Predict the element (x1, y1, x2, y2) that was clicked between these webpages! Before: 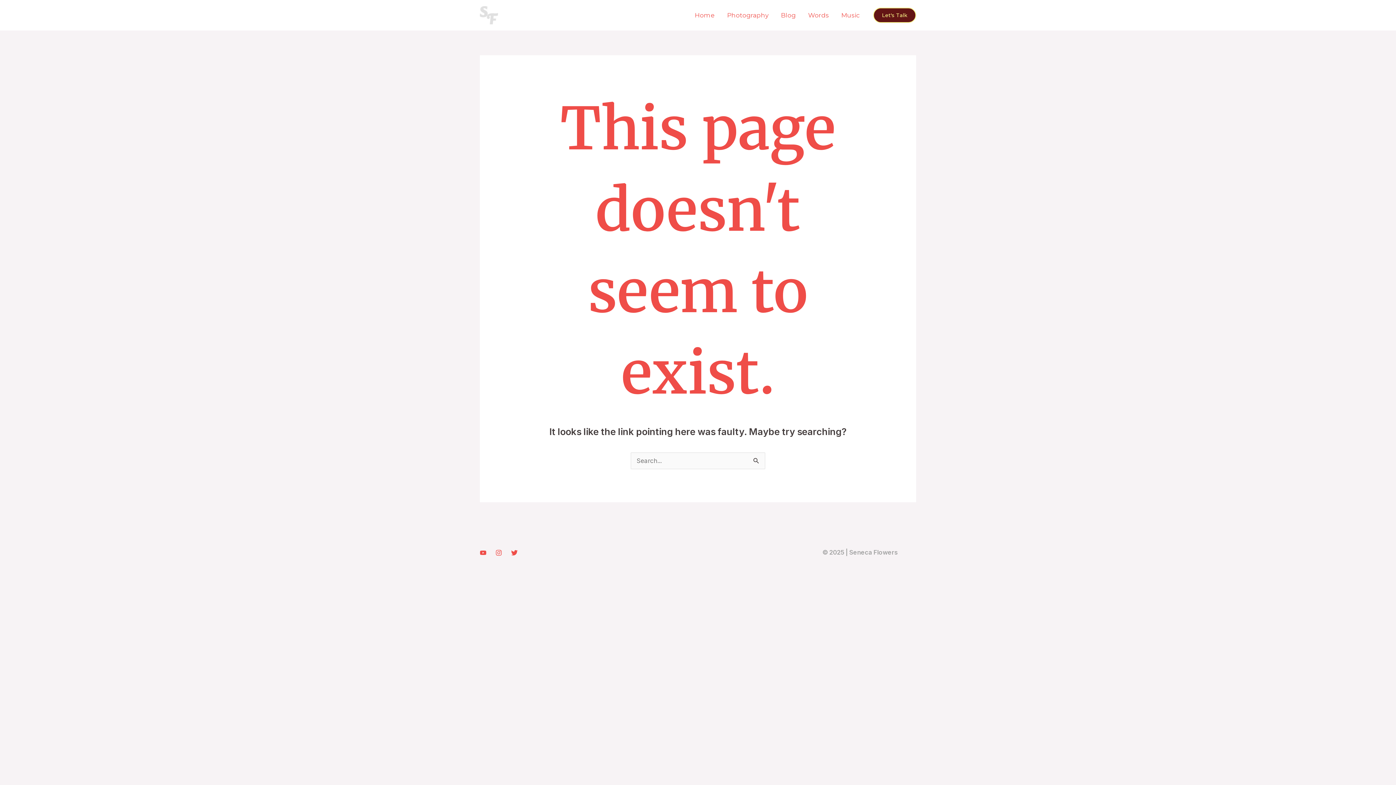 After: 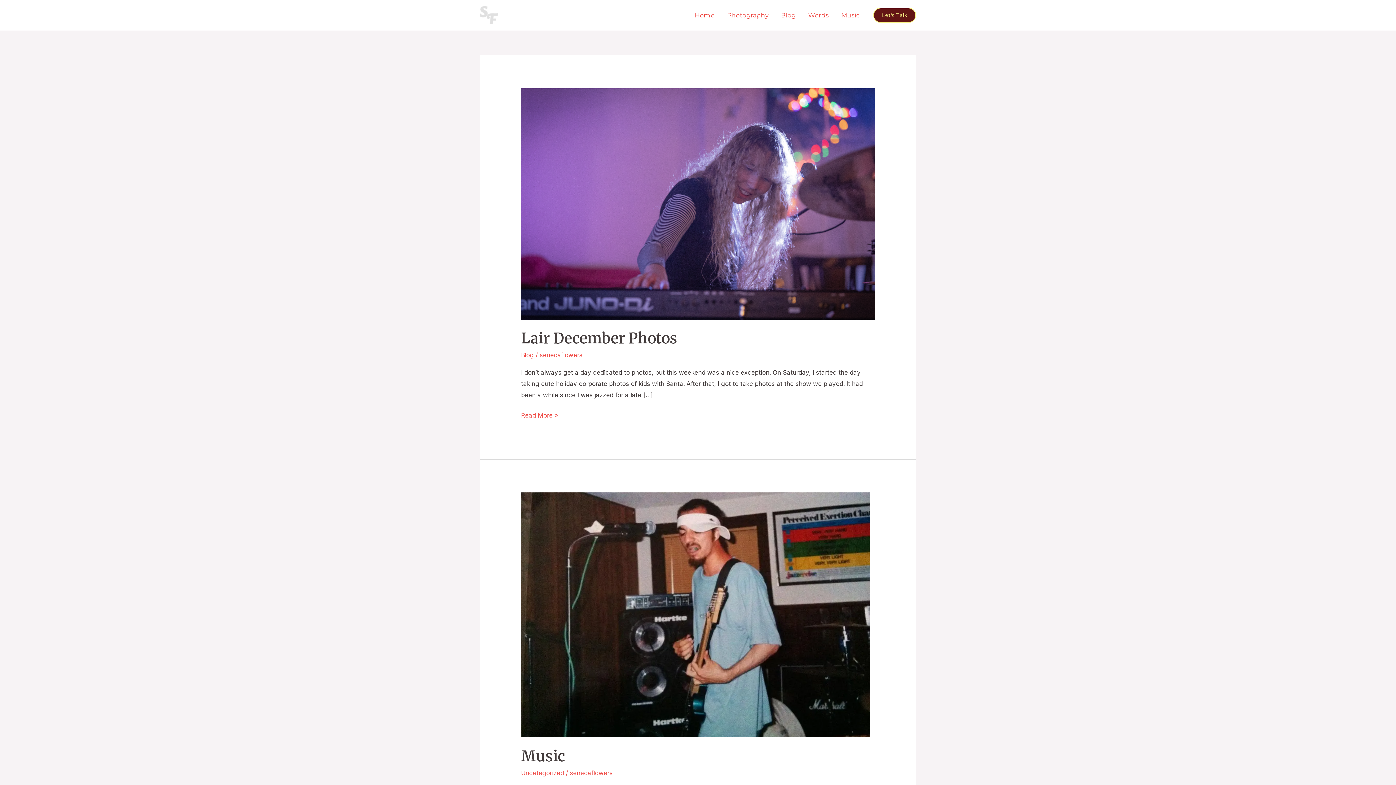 Action: label: Blog bbox: (774, 2, 802, 28)